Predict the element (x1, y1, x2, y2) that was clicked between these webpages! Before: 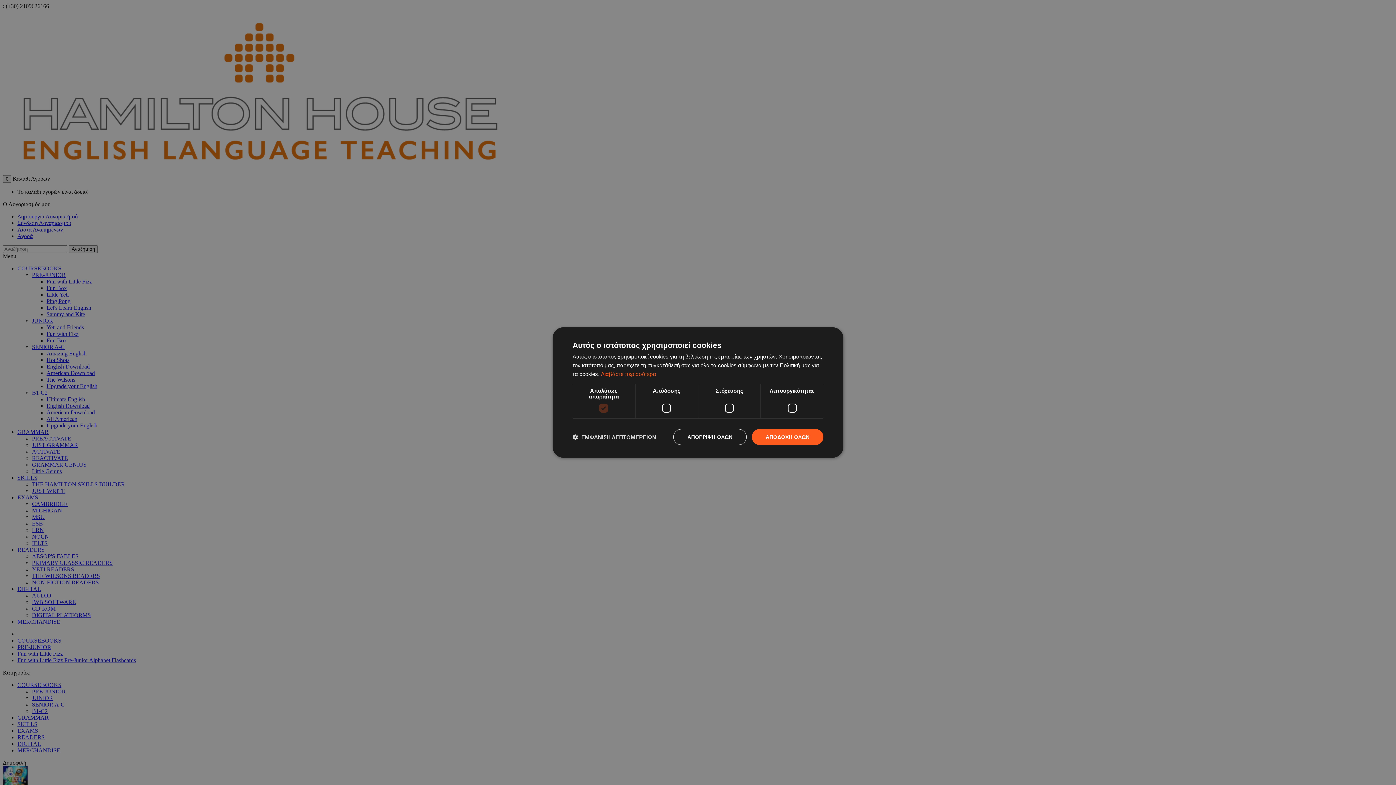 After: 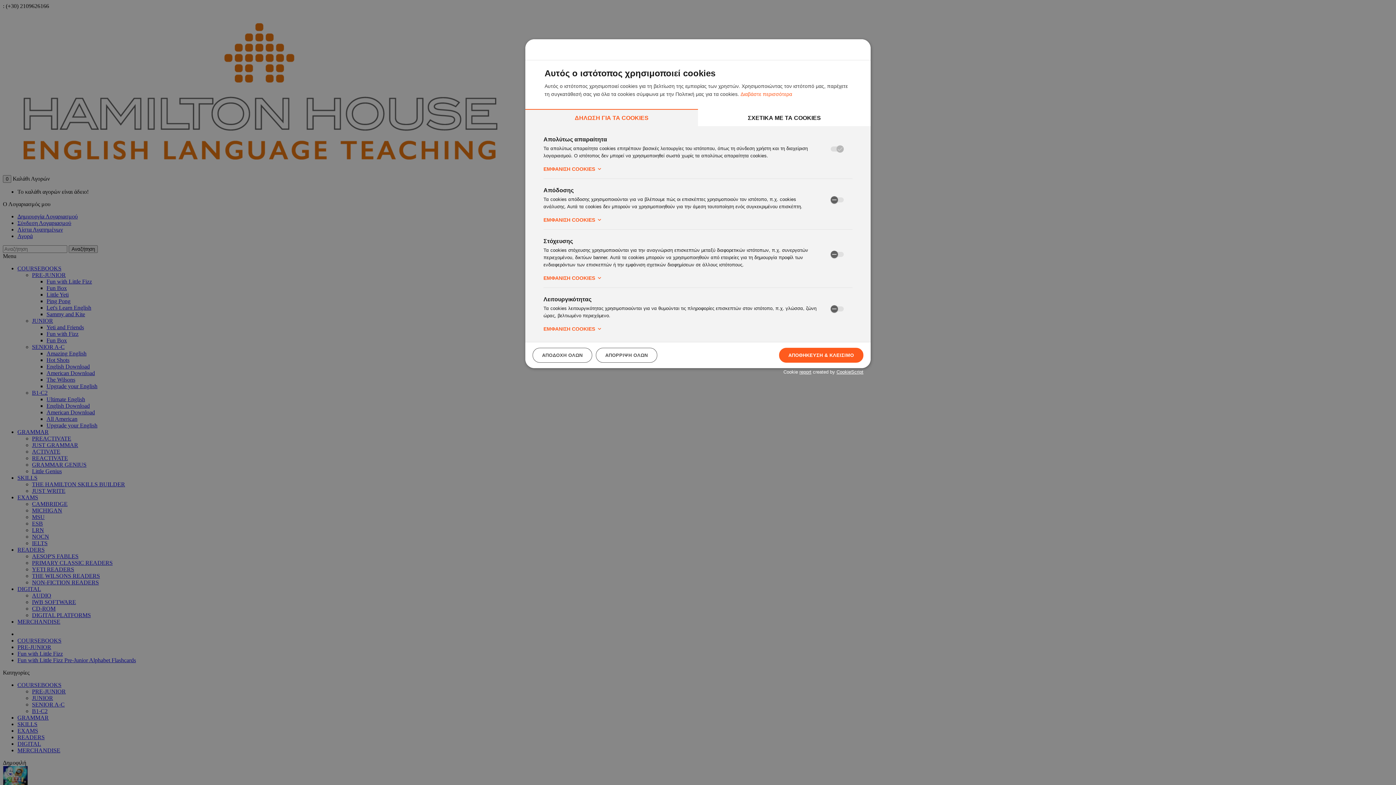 Action: label:  ΕΜΦΑΝΙΣΗ ΛΕΠΤΟΜΕΡΕΙΩΝ bbox: (572, 433, 656, 440)